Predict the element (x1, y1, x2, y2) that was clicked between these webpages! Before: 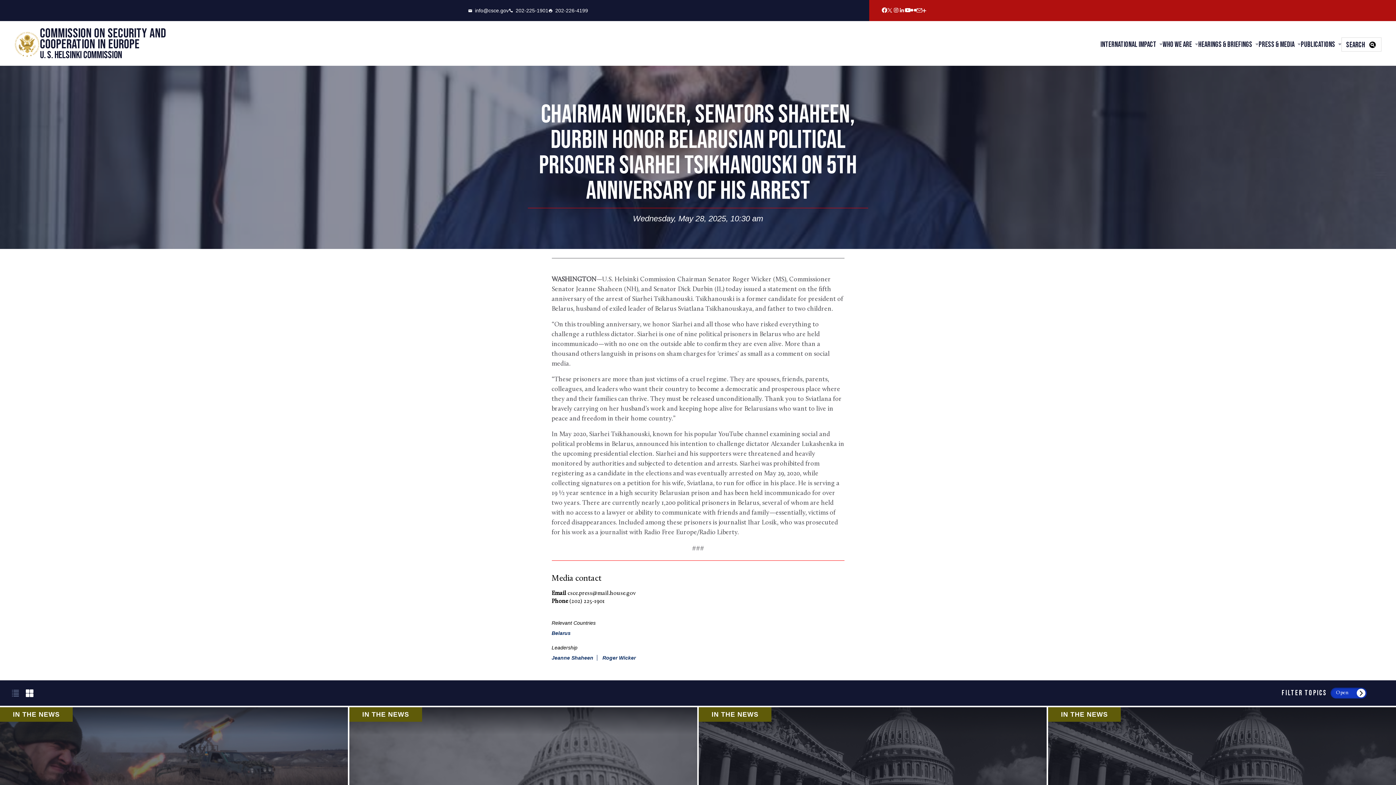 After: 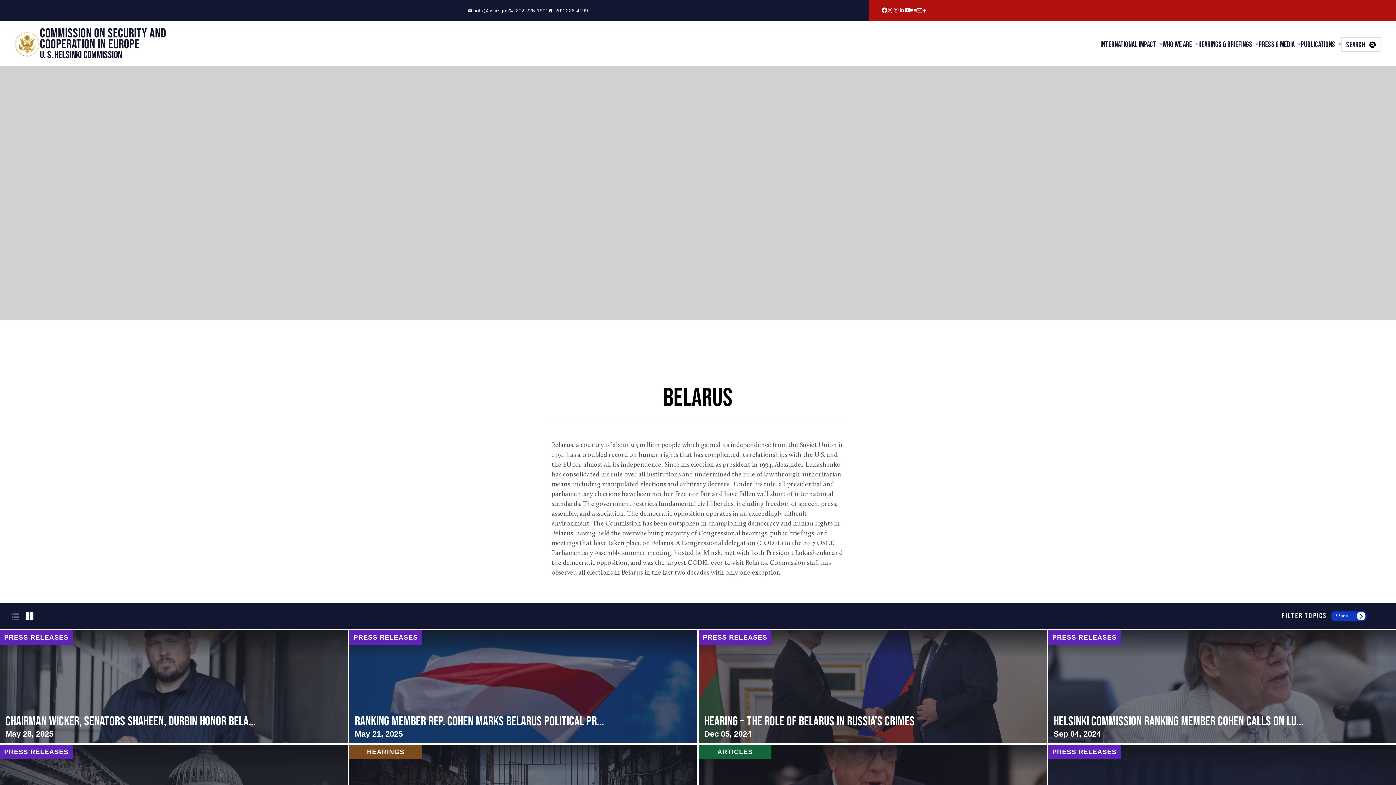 Action: label: Belarus bbox: (551, 630, 570, 636)